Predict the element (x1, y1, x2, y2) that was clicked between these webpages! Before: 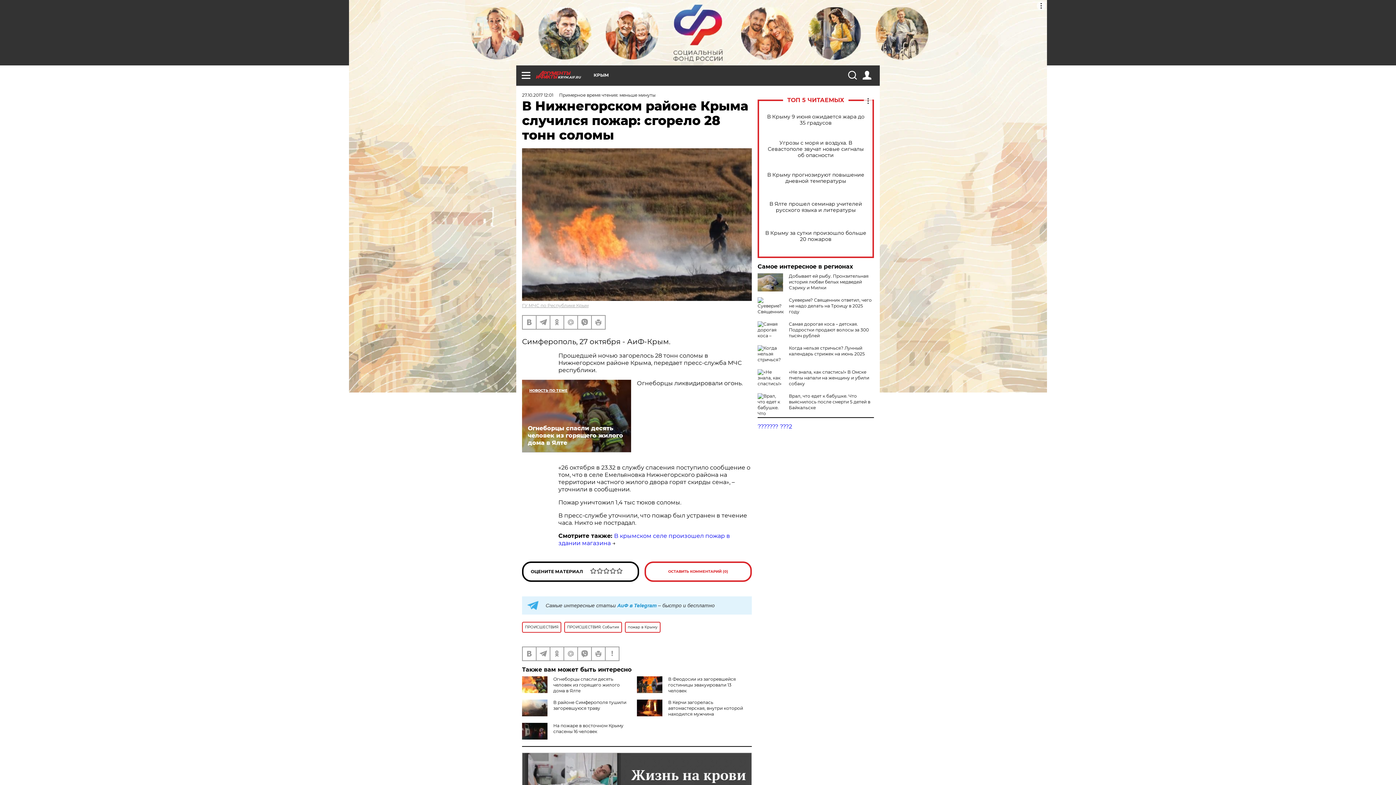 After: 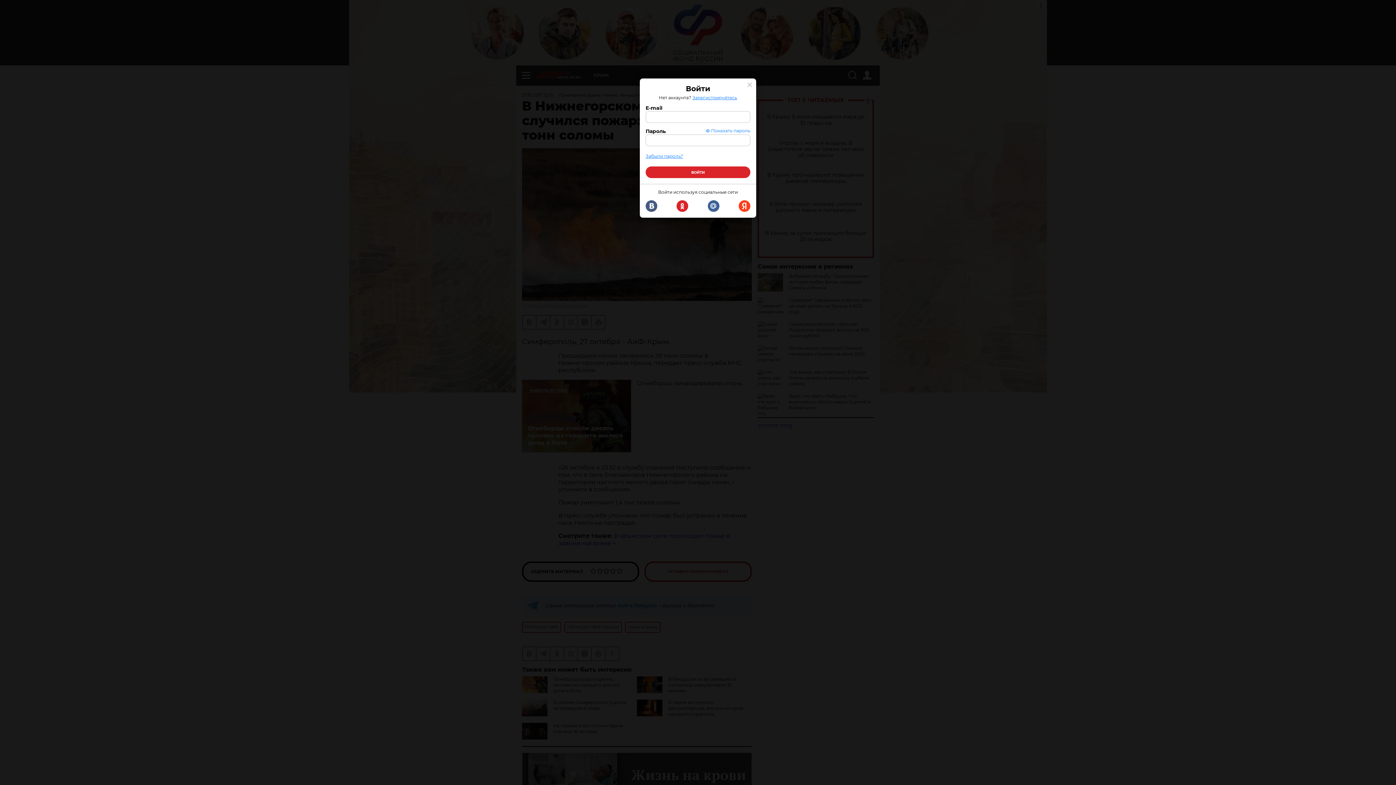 Action: bbox: (862, 70, 871, 79)